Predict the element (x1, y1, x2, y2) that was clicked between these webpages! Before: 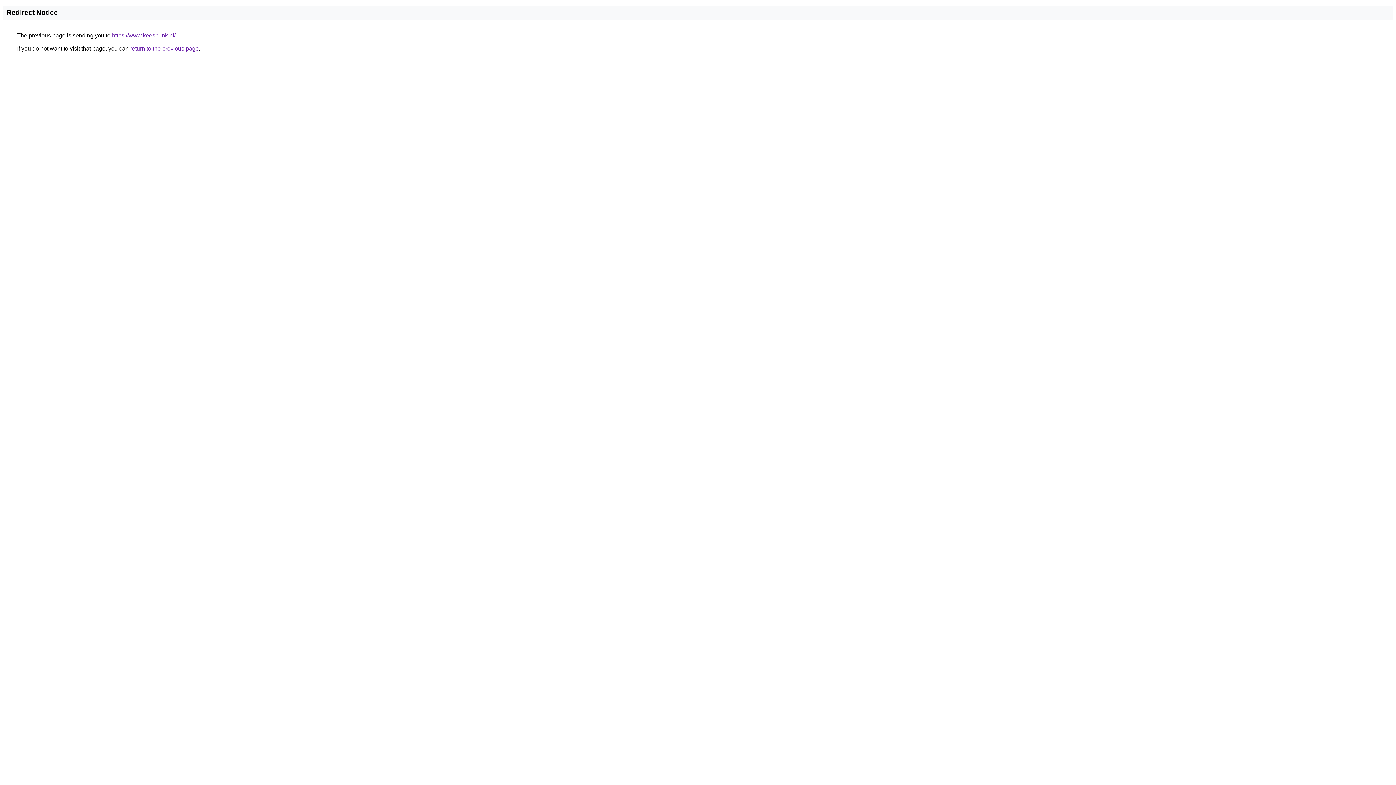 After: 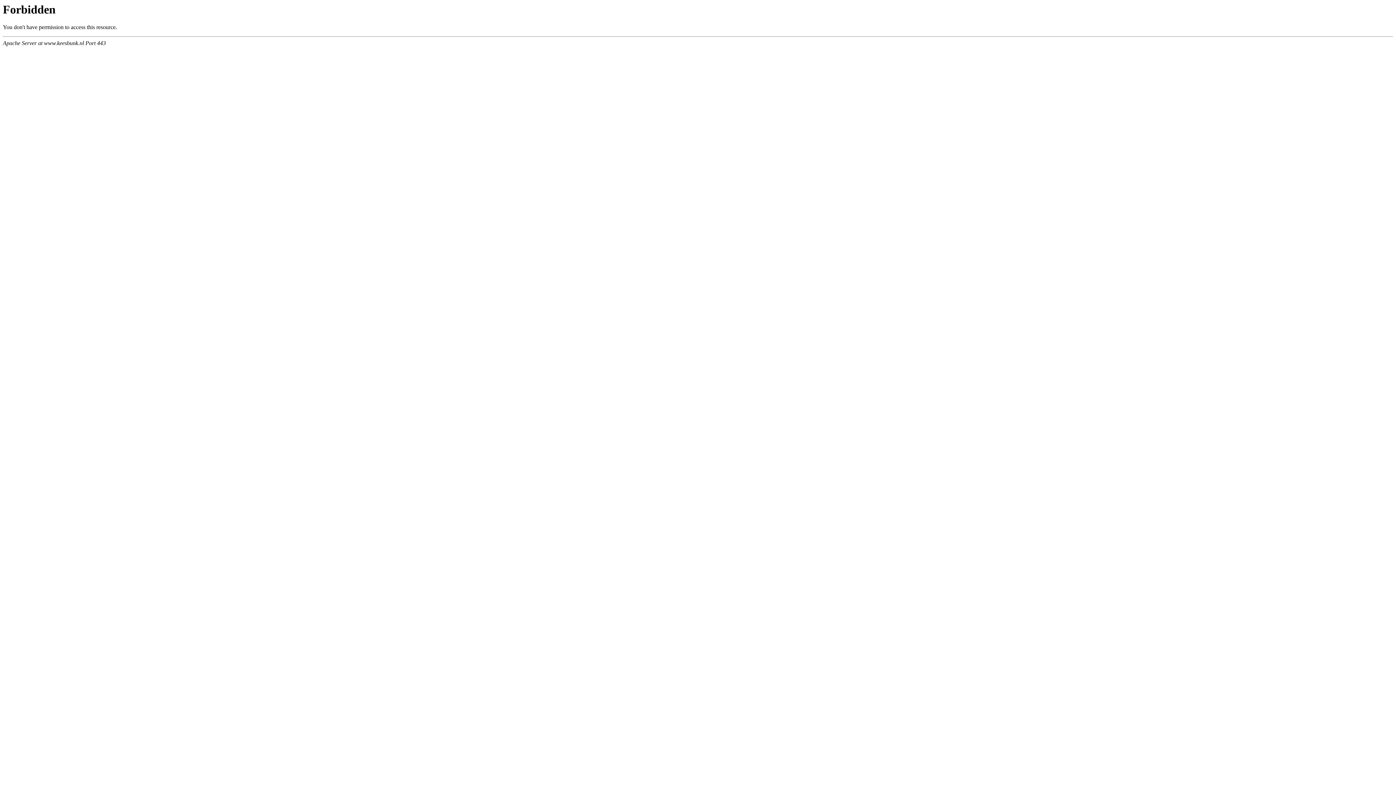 Action: bbox: (112, 32, 175, 38) label: https://www.keesbunk.nl/